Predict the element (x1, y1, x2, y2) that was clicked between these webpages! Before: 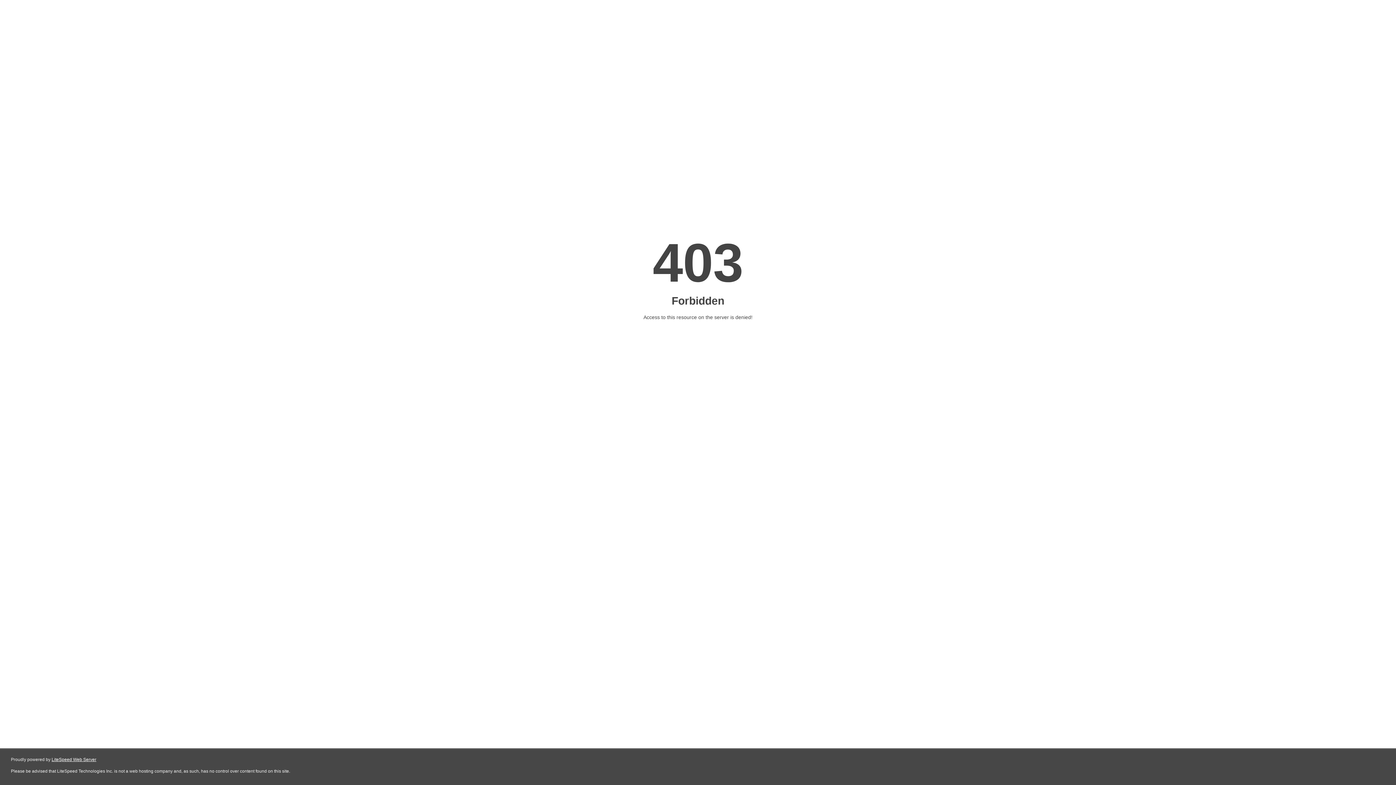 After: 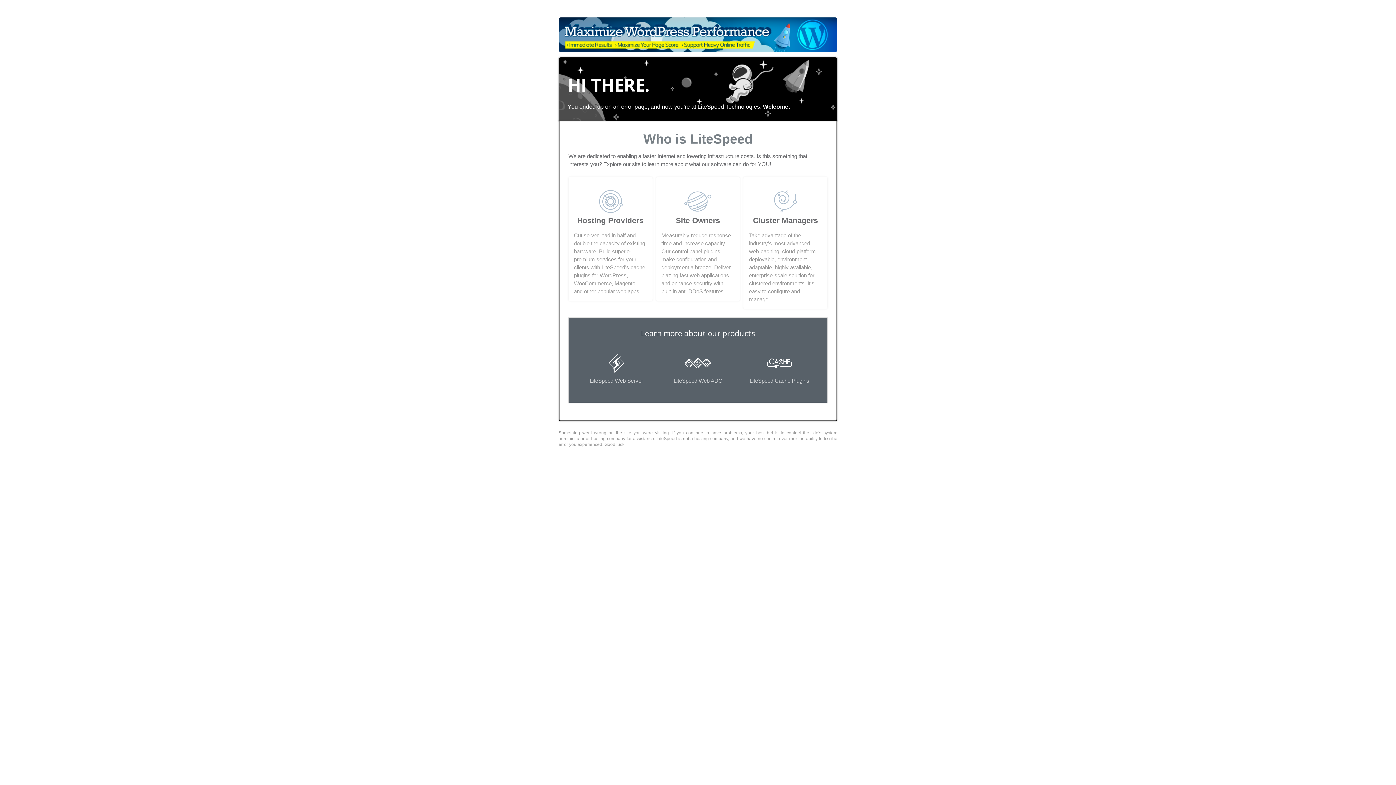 Action: label: LiteSpeed Web Server bbox: (51, 757, 96, 762)